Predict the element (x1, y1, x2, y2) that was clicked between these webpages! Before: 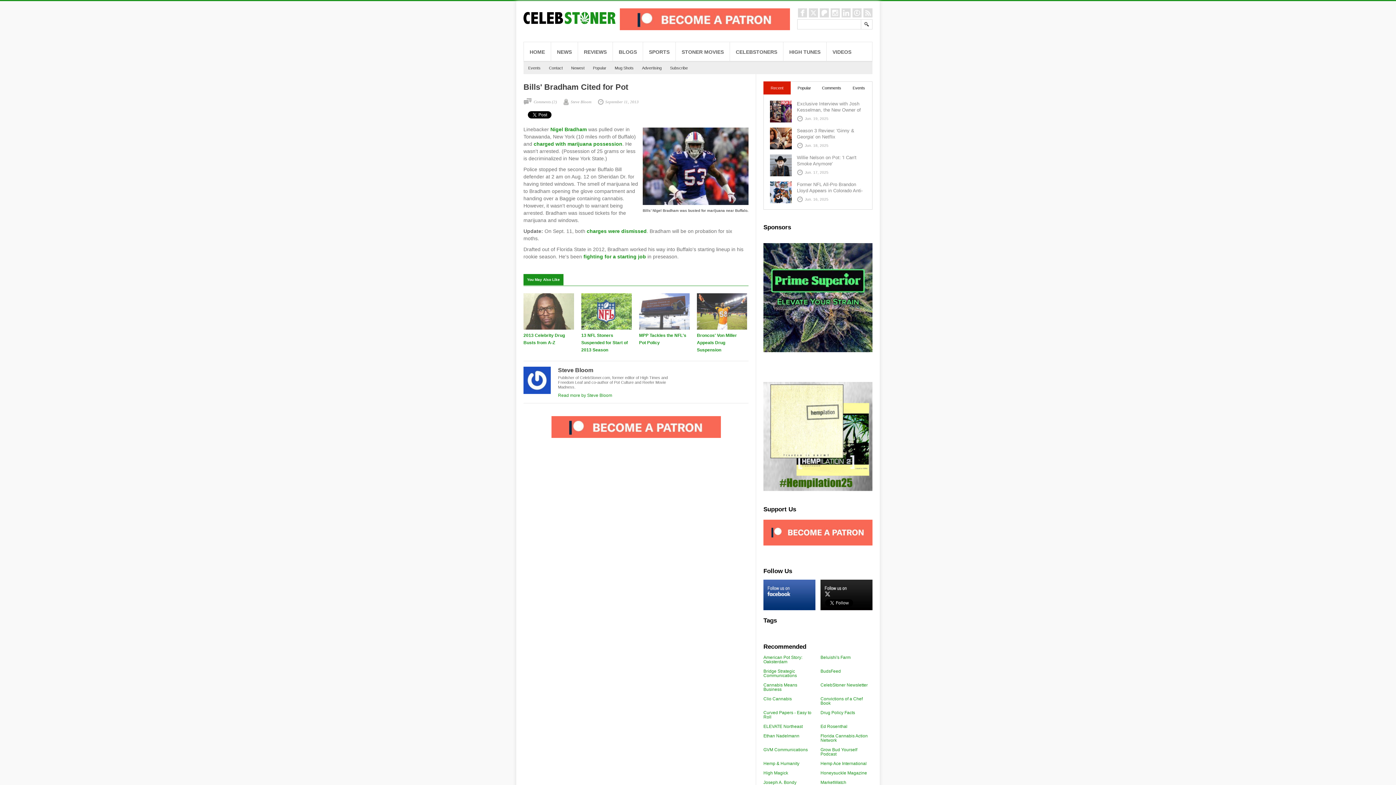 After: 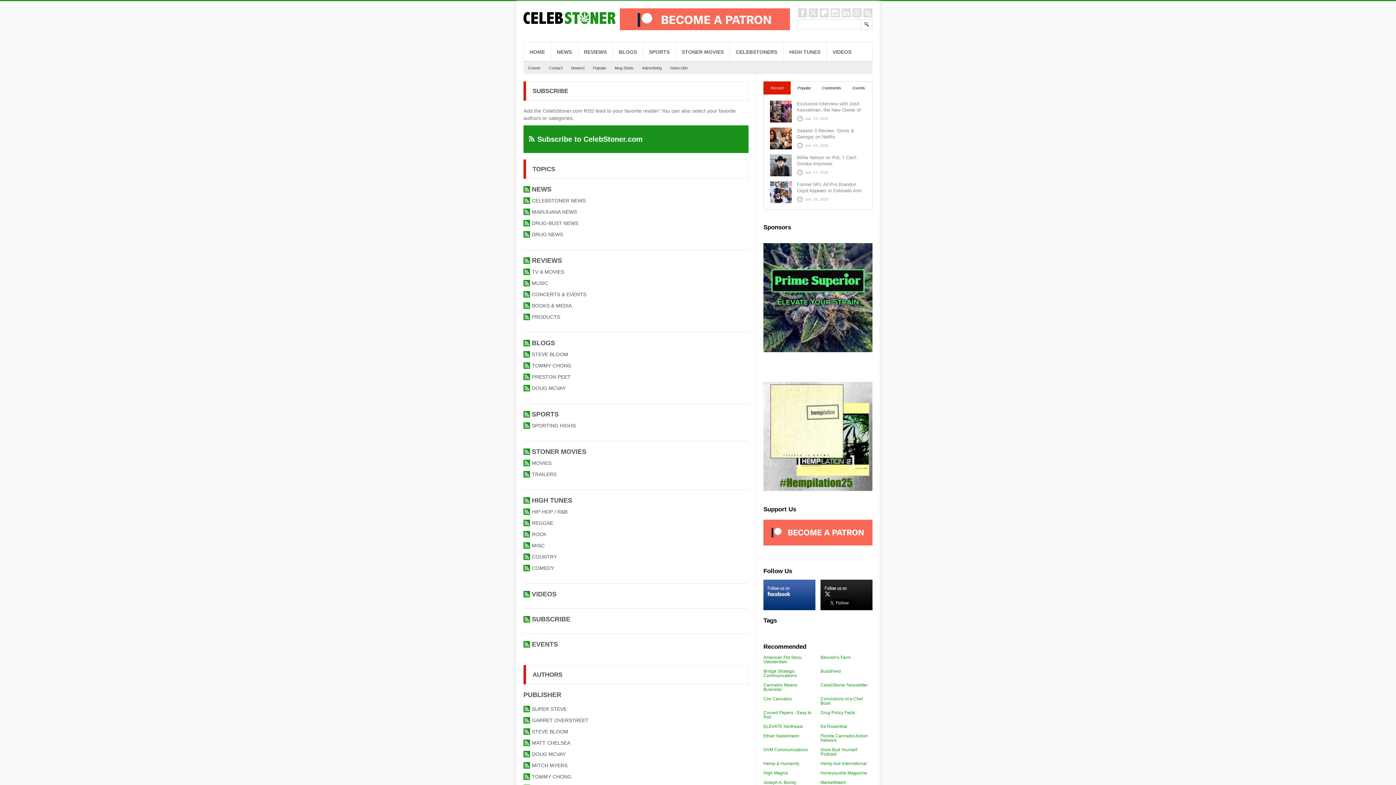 Action: bbox: (863, 8, 872, 17)